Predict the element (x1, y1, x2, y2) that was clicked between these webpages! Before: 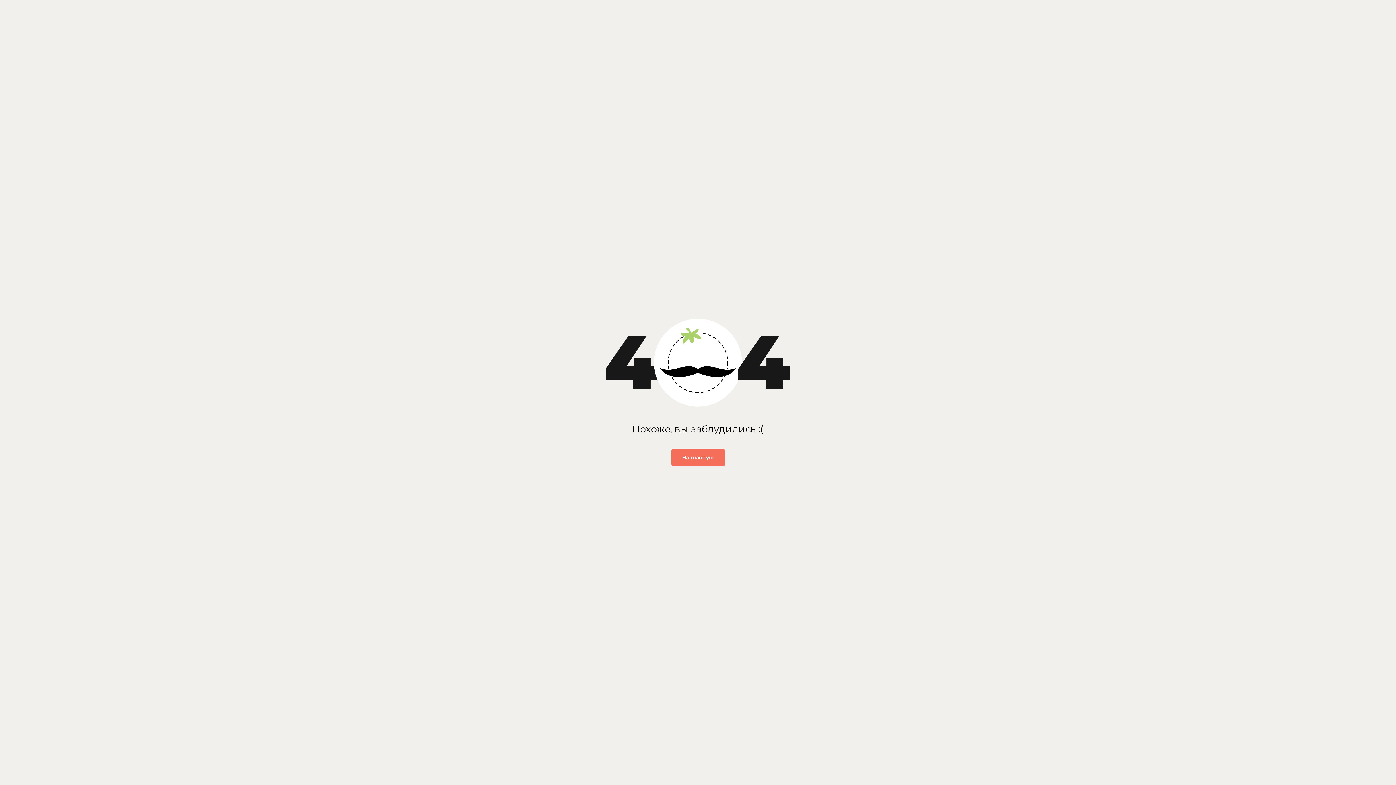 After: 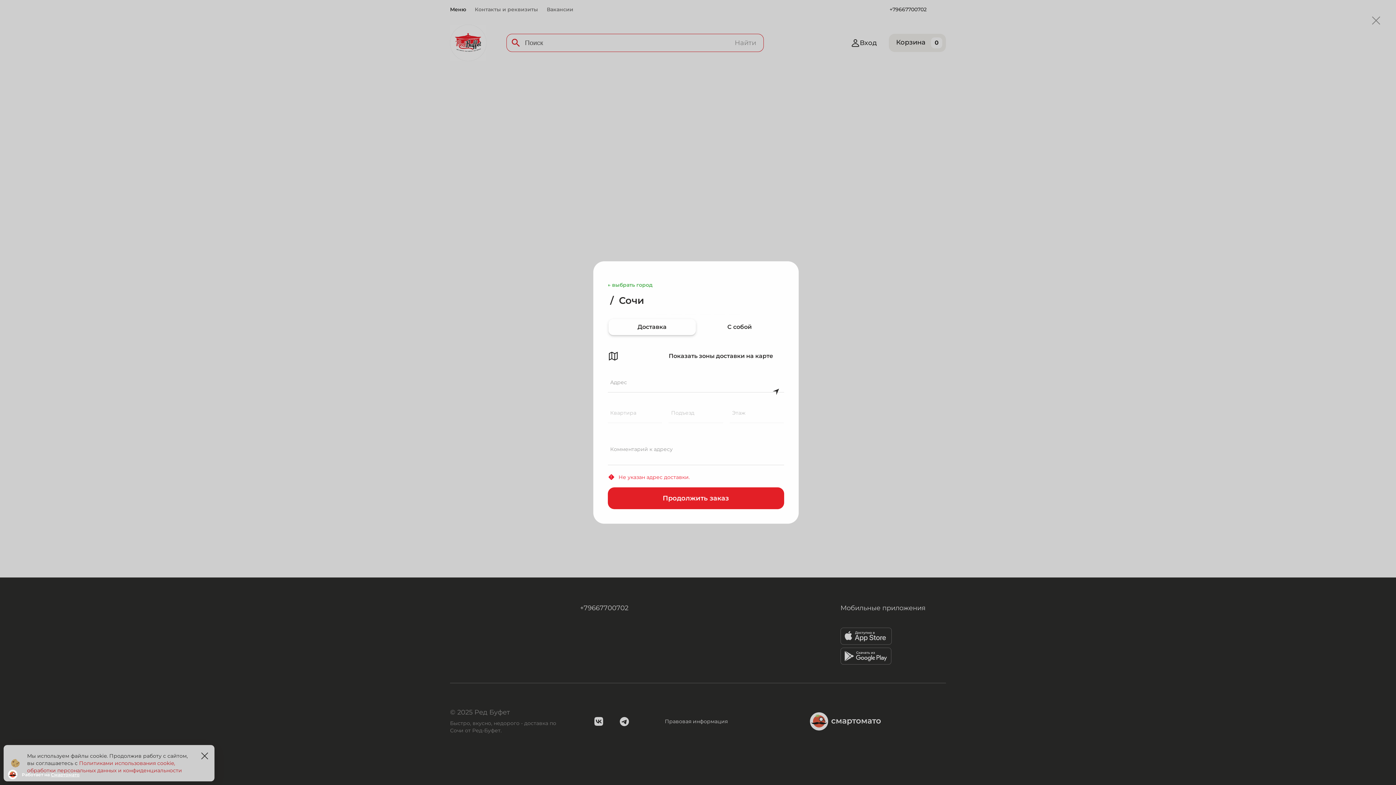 Action: label: На главную bbox: (671, 449, 724, 466)